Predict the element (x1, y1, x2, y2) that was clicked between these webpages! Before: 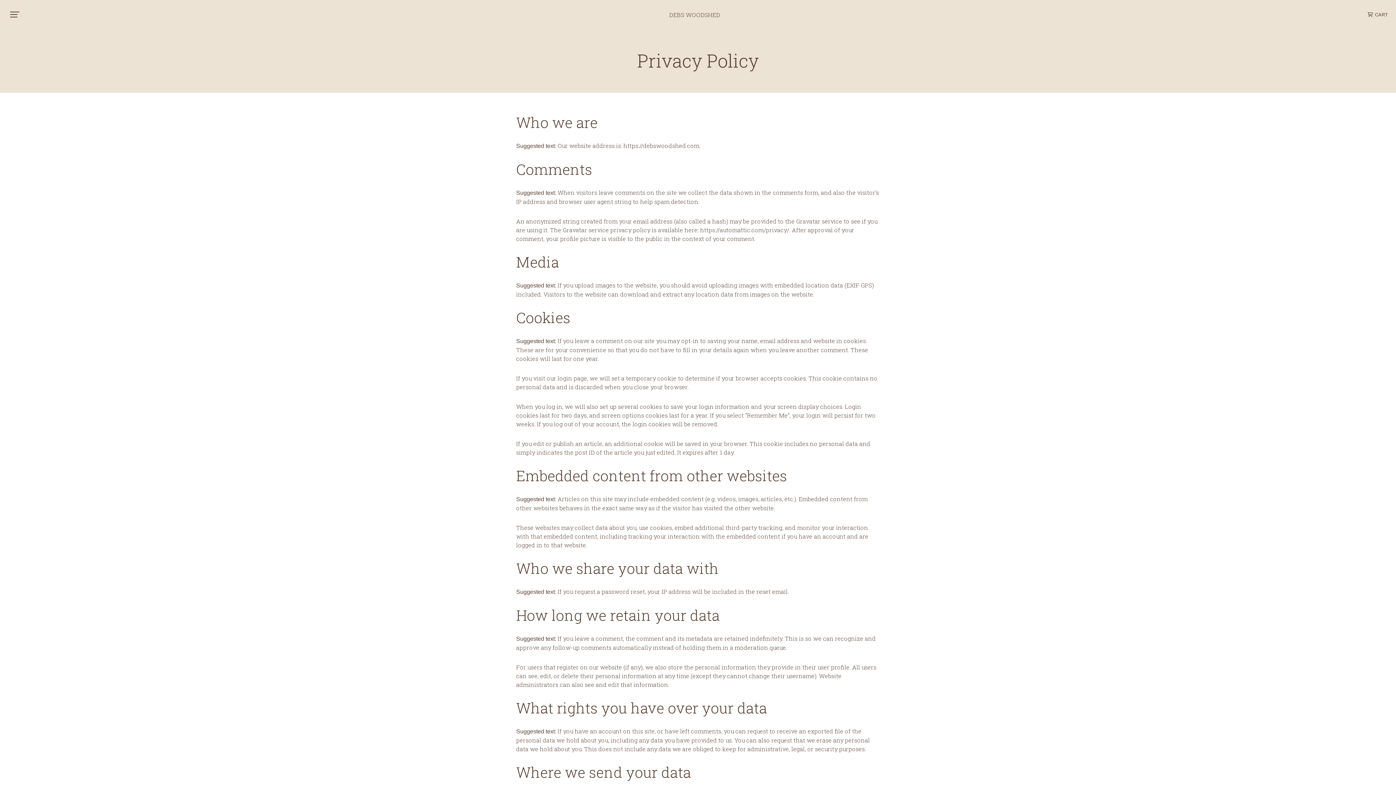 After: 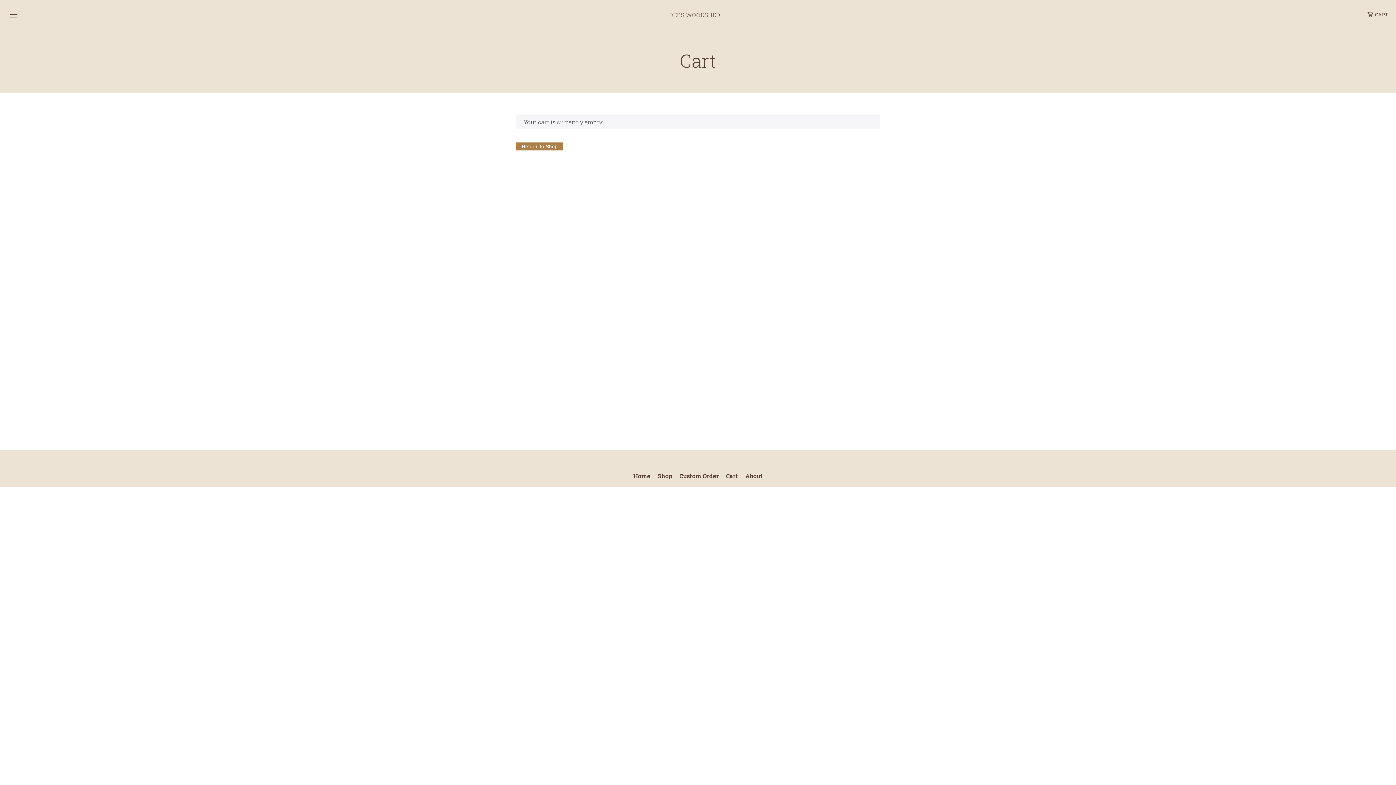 Action: bbox: (1367, 11, 1389, 17) label: CART